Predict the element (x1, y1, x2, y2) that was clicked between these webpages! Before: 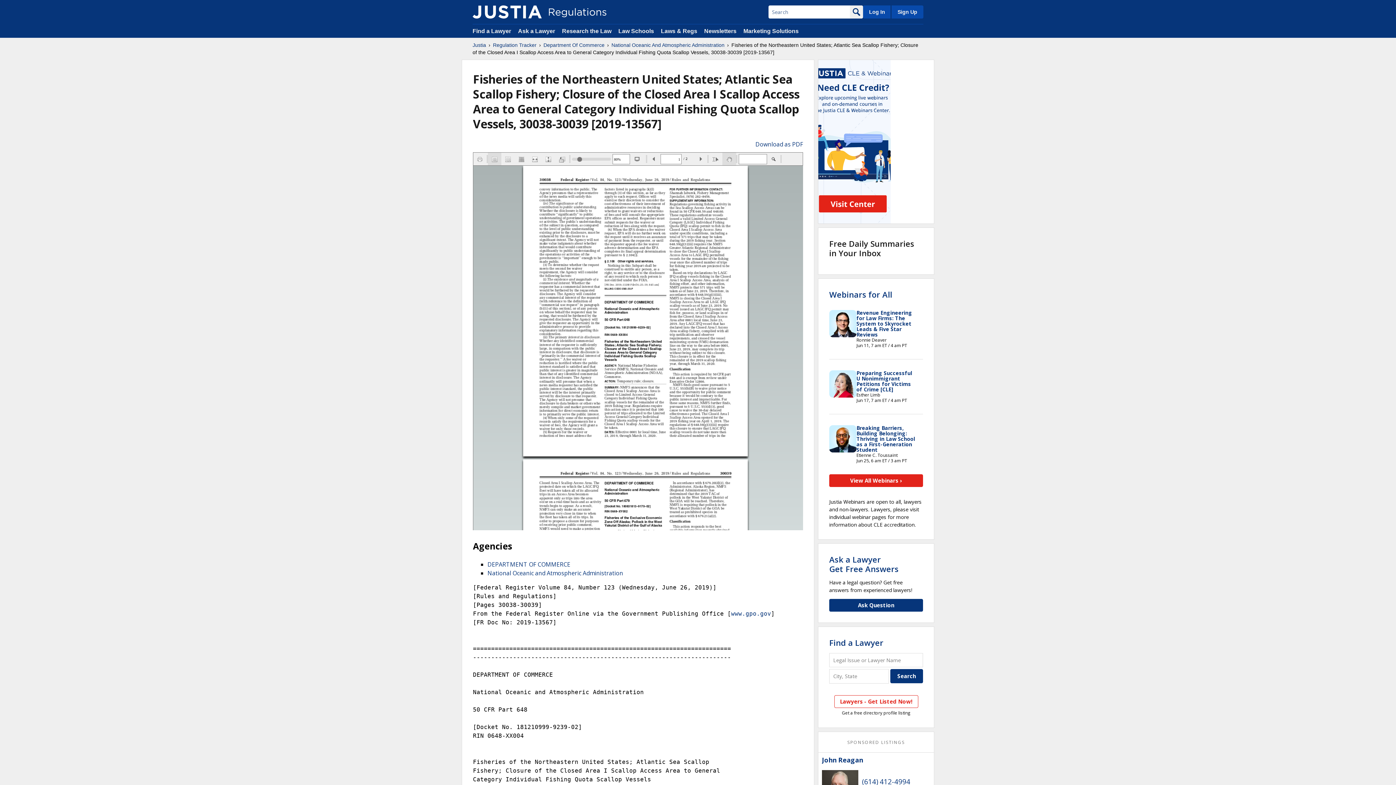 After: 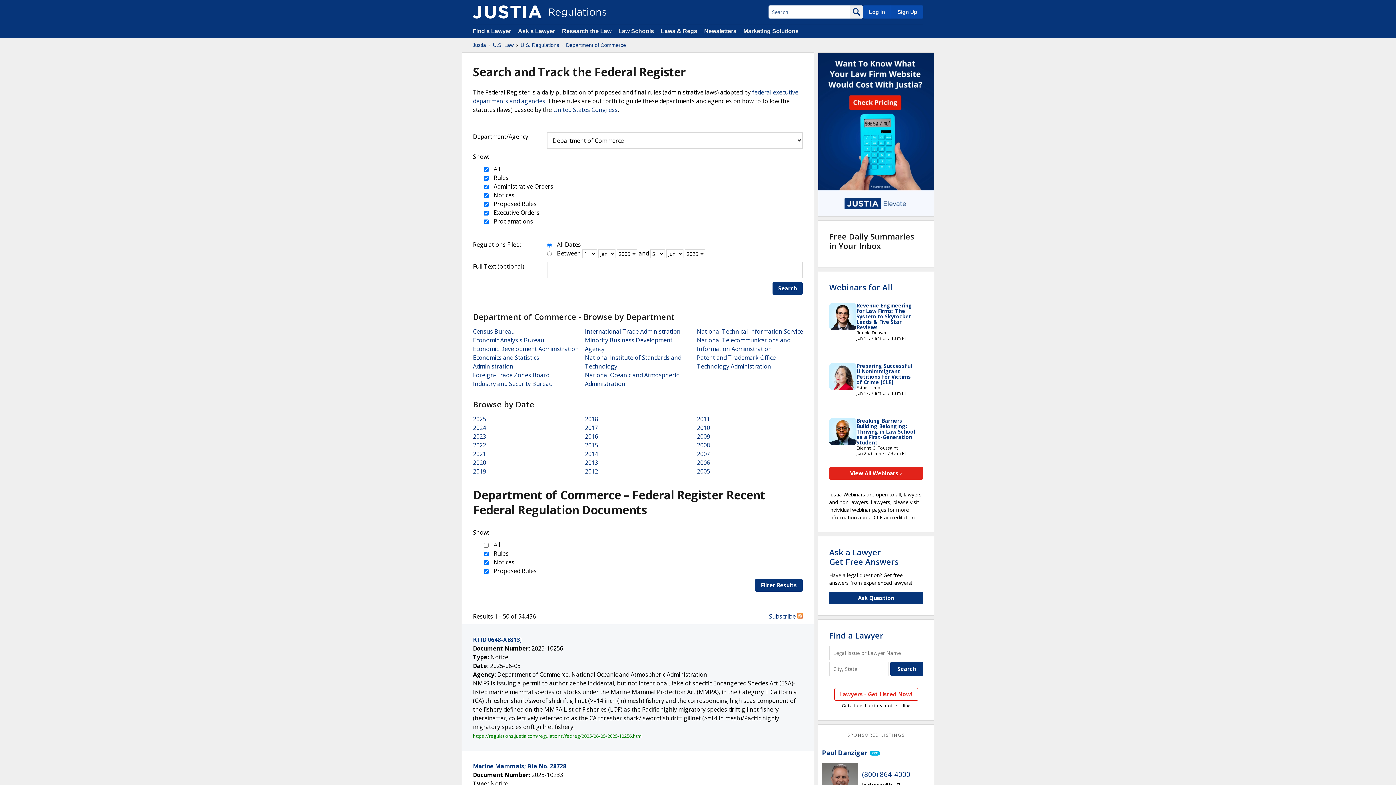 Action: label: DEPARTMENT OF COMMERCE bbox: (487, 560, 570, 568)